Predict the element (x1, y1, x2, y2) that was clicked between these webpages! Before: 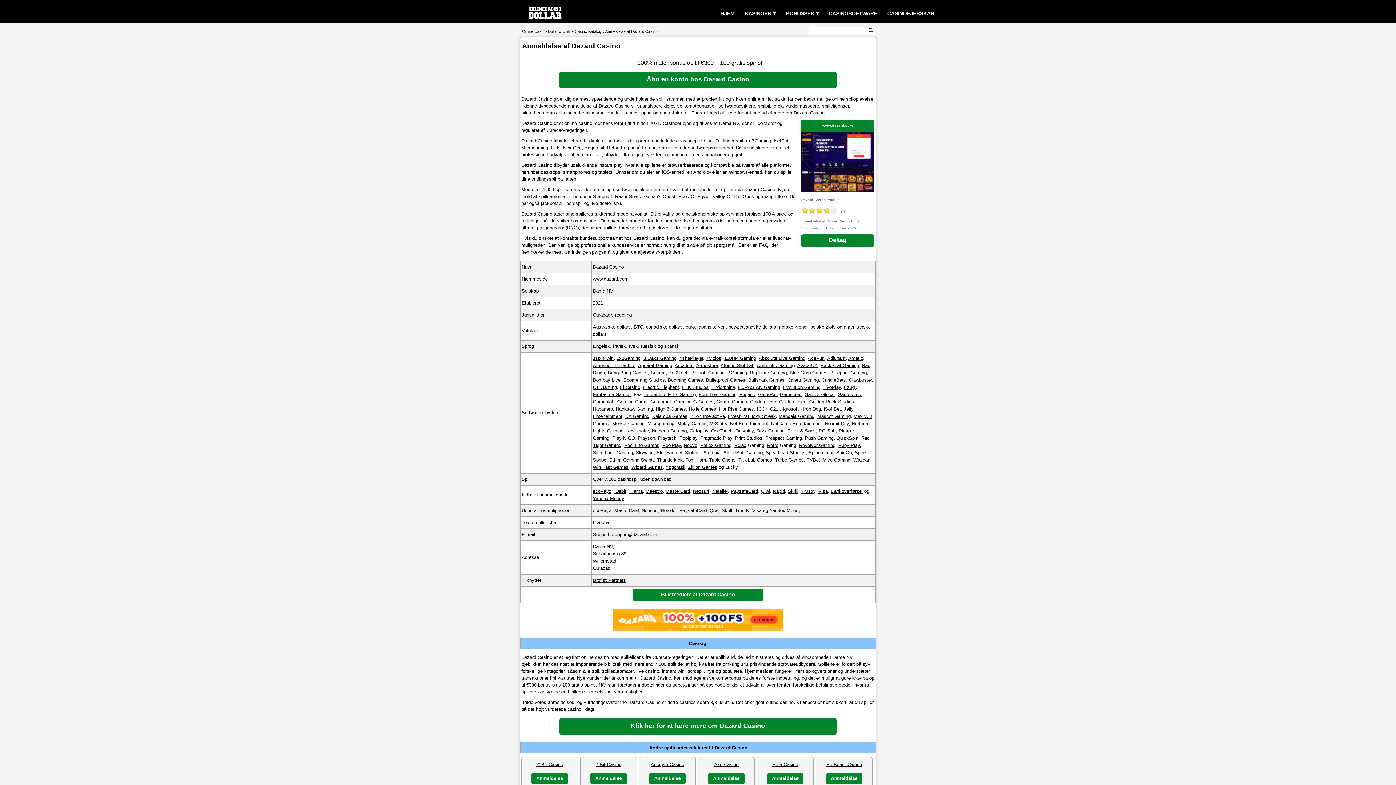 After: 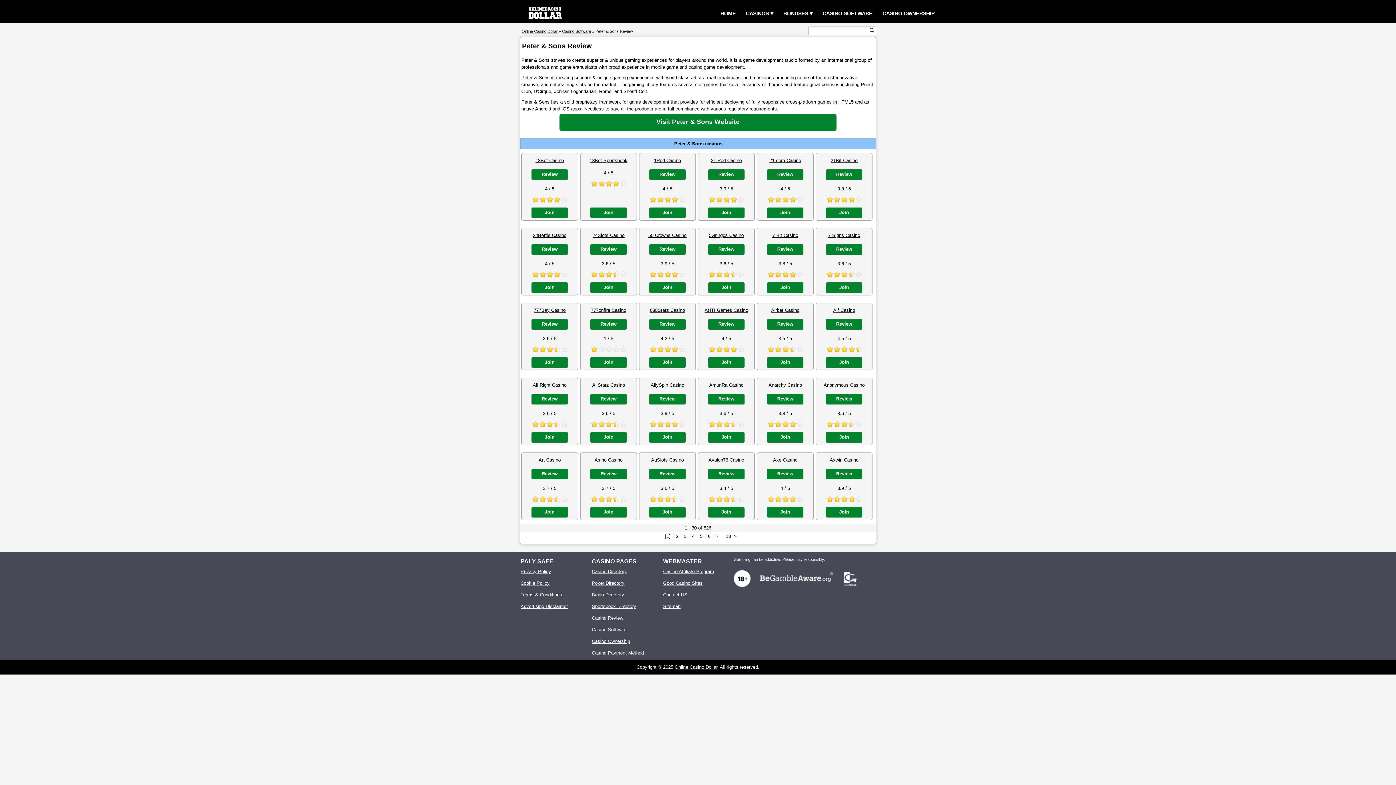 Action: bbox: (787, 428, 816, 433) label: Peter & Sons